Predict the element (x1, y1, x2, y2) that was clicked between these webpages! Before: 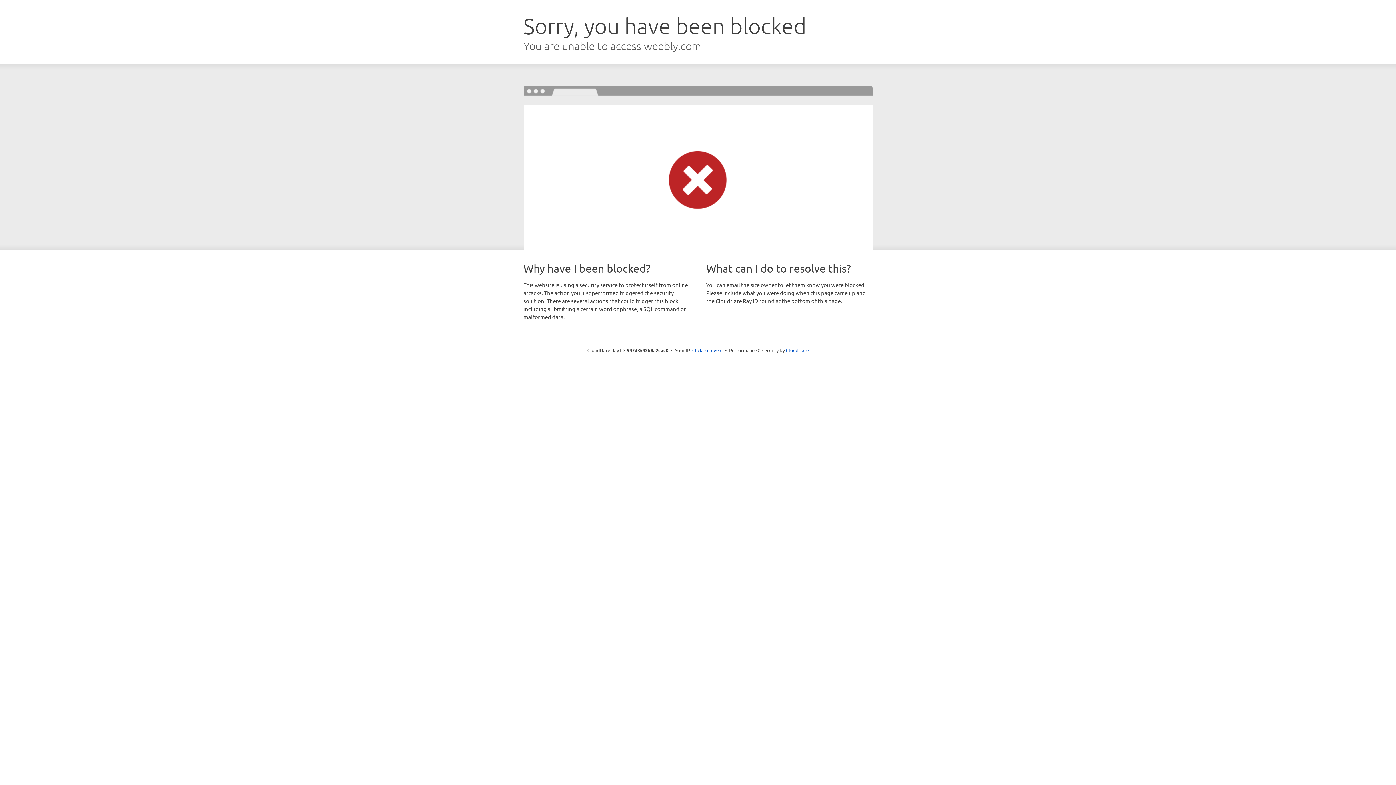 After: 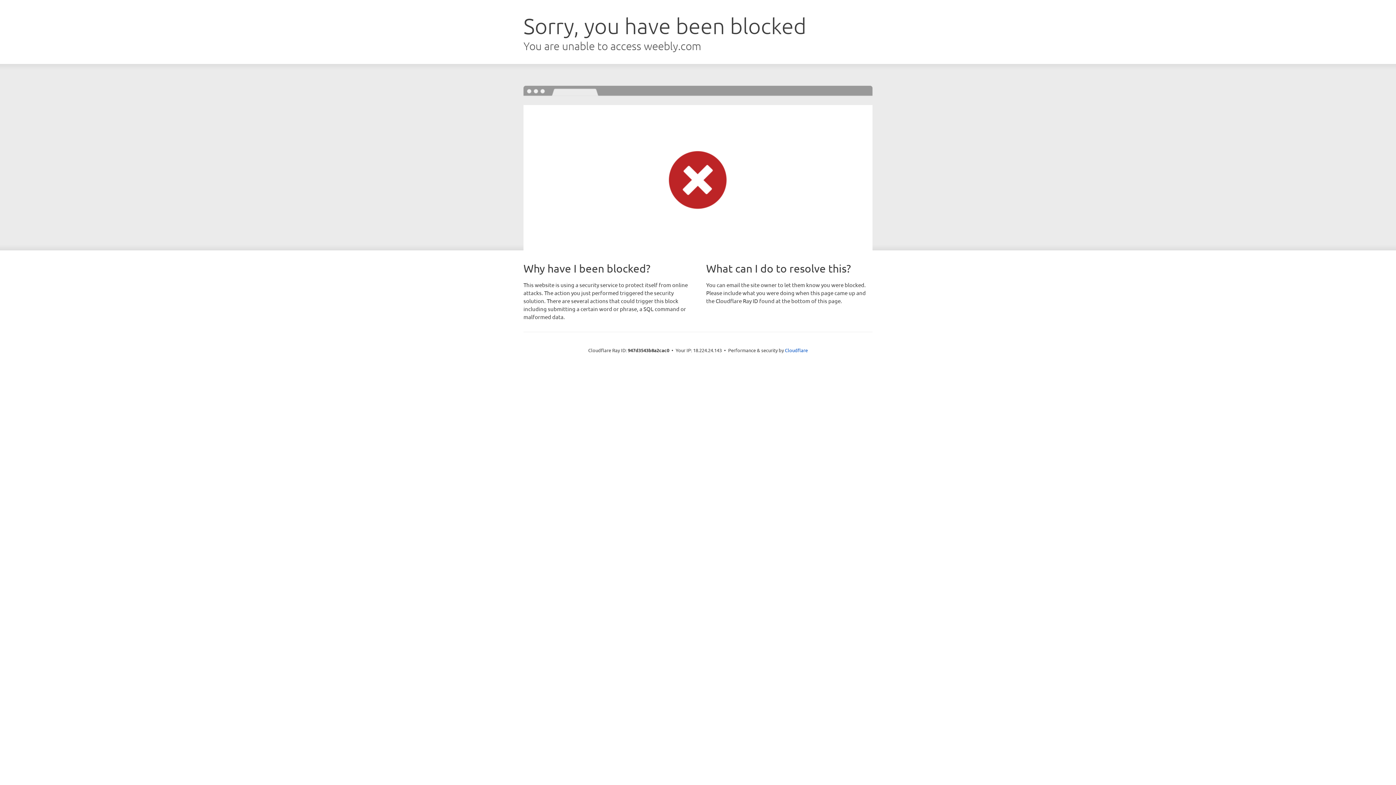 Action: bbox: (692, 346, 722, 353) label: Click to reveal